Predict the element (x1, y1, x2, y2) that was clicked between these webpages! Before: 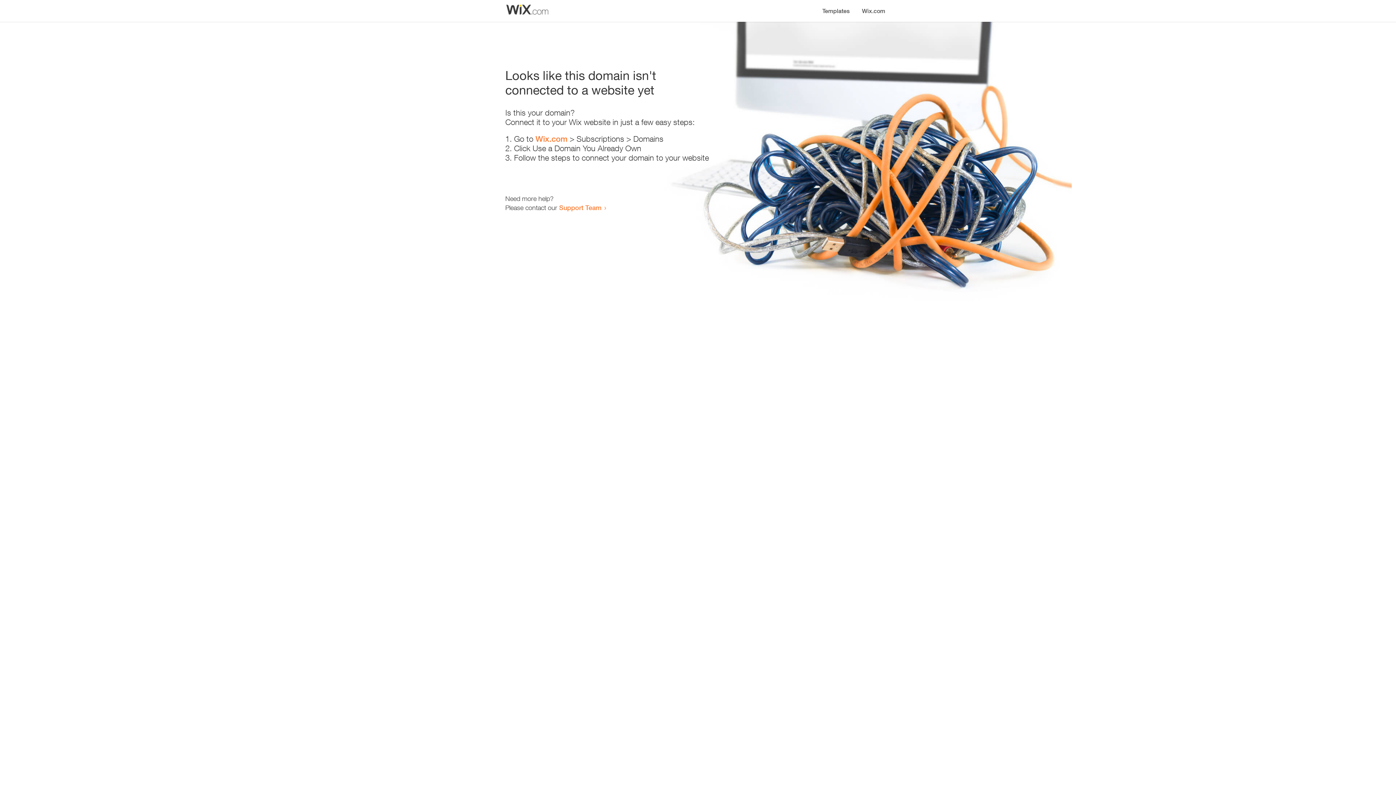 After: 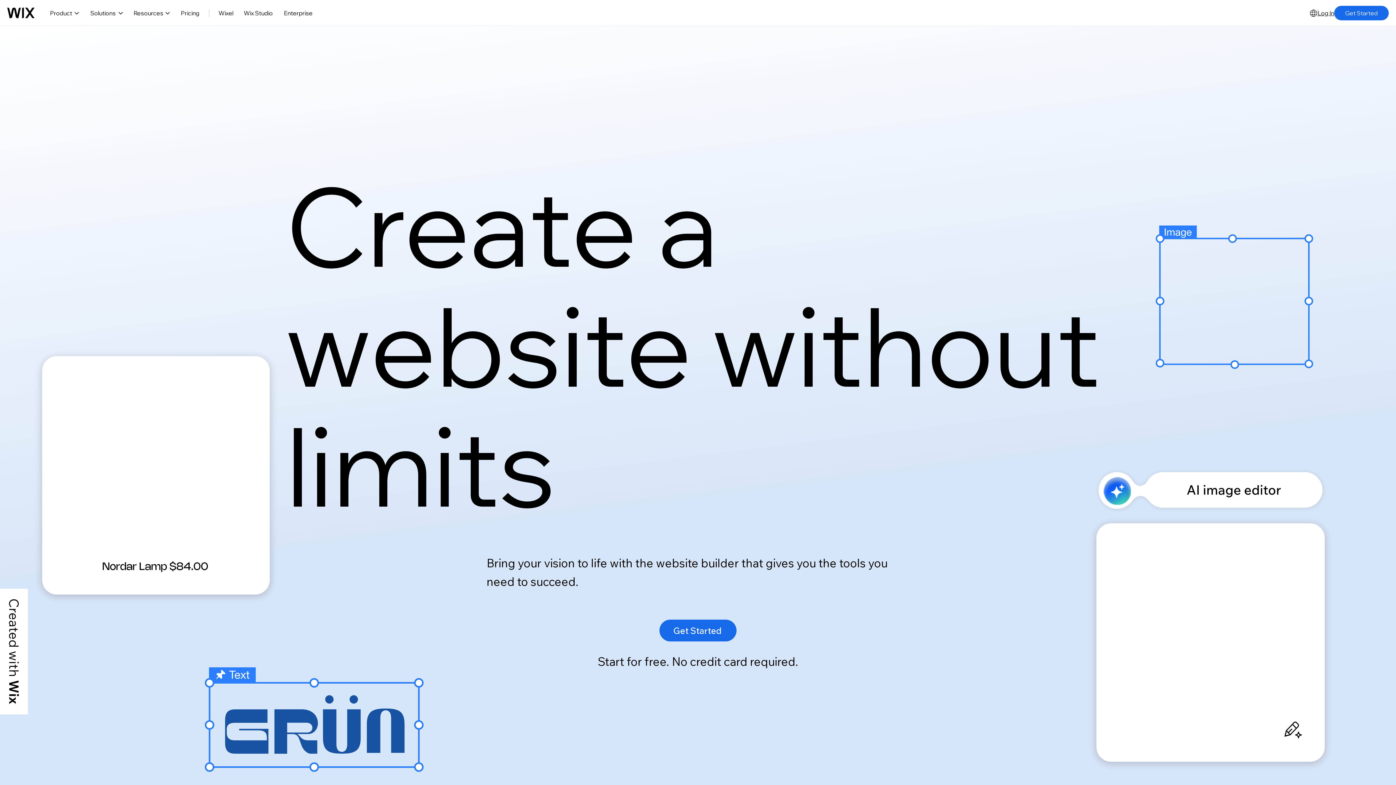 Action: bbox: (856, 0, 890, 14) label: Wix.com